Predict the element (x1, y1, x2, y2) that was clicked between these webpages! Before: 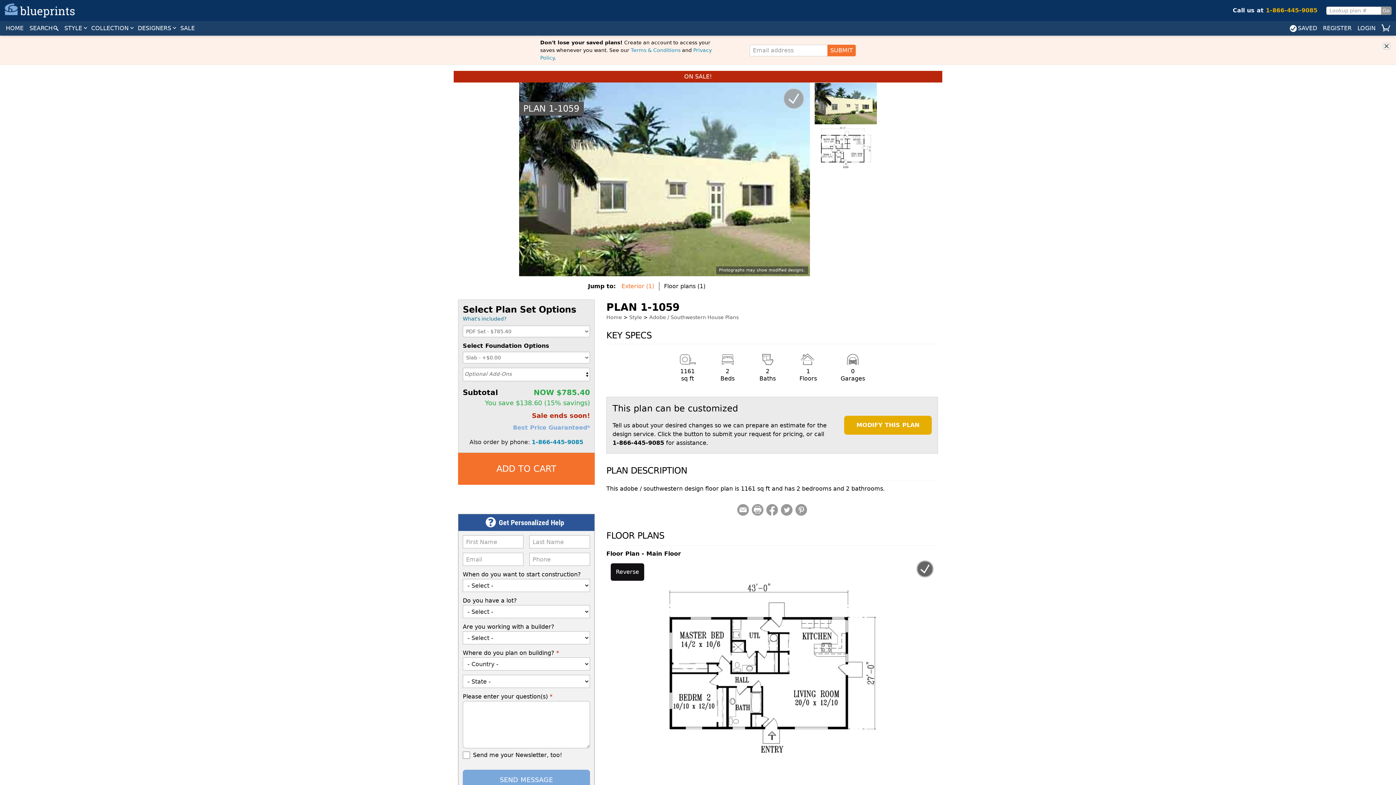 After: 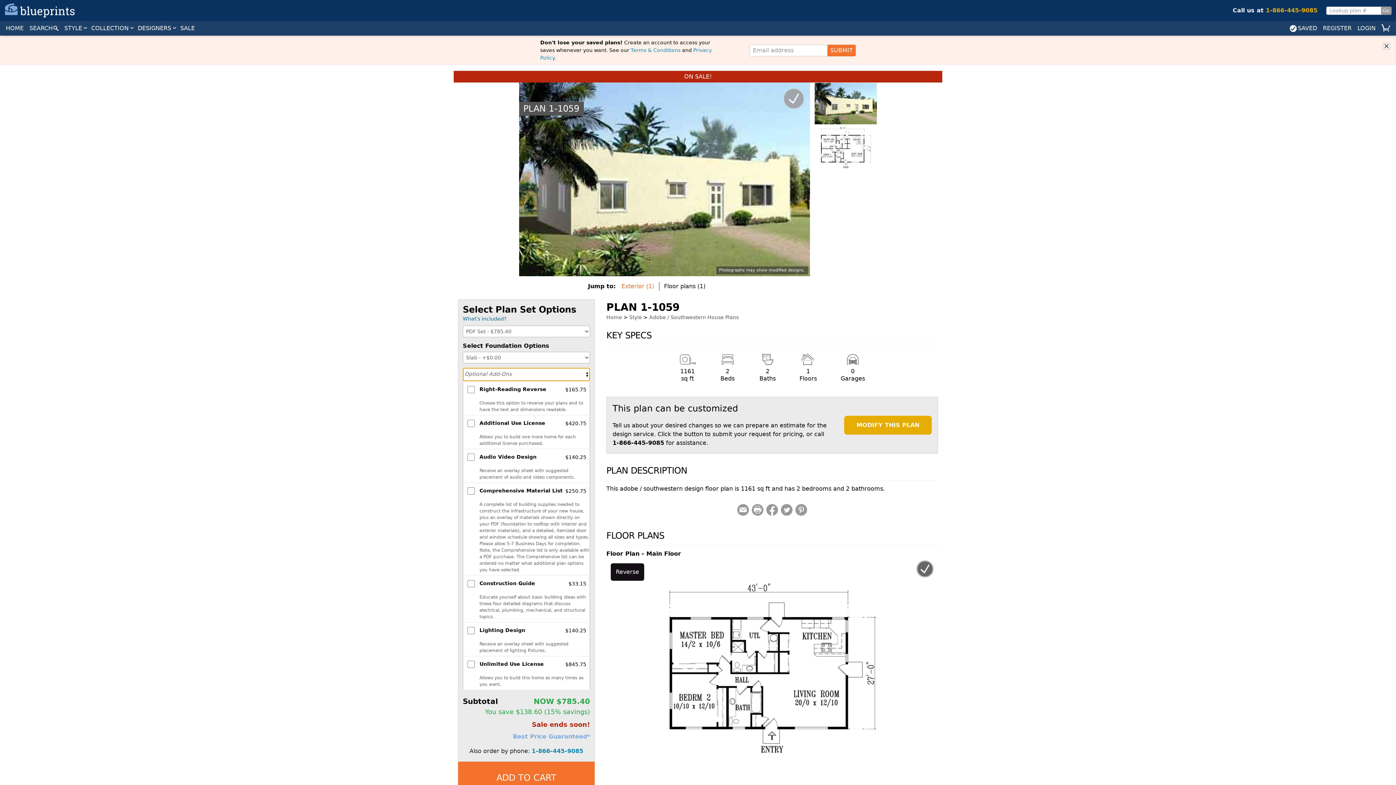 Action: label: Optional Add-Ons bbox: (462, 368, 590, 381)